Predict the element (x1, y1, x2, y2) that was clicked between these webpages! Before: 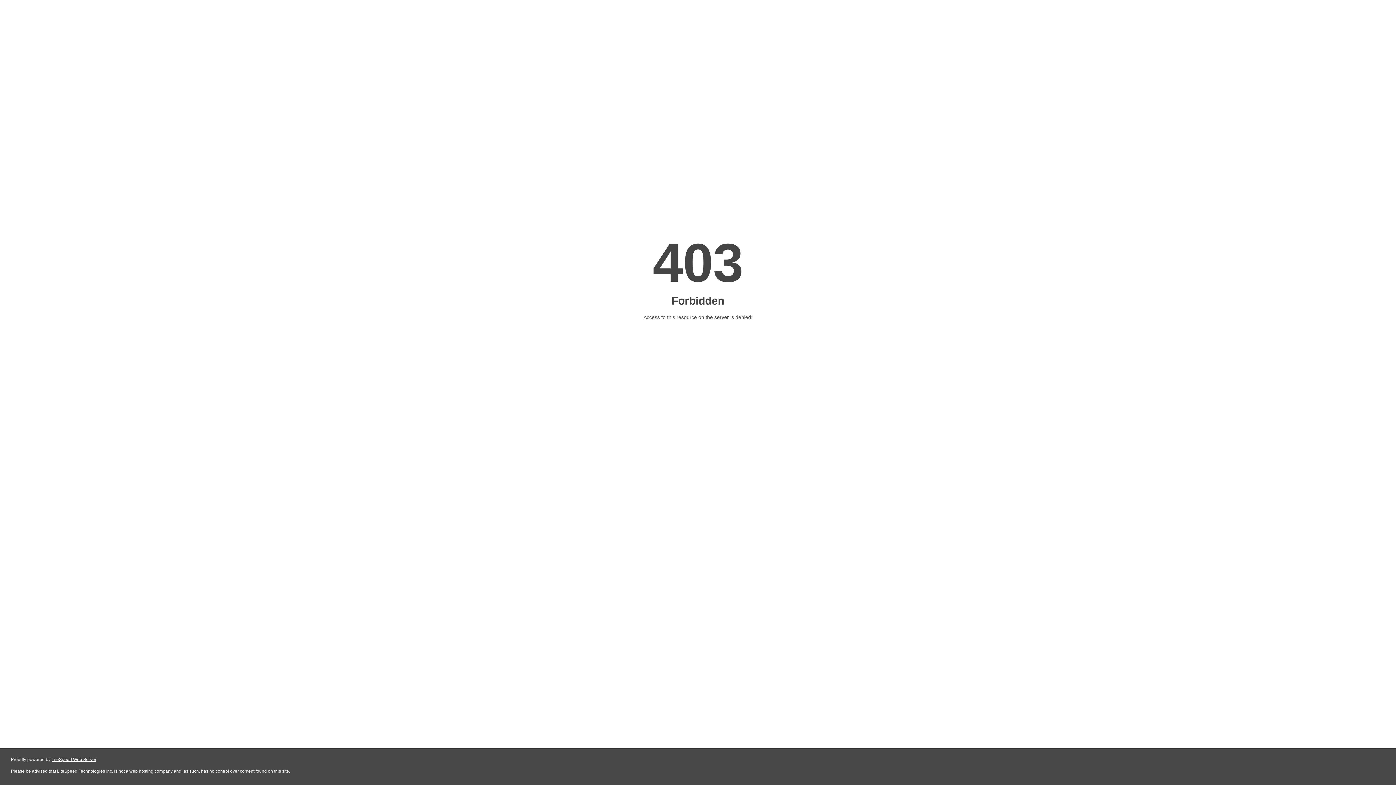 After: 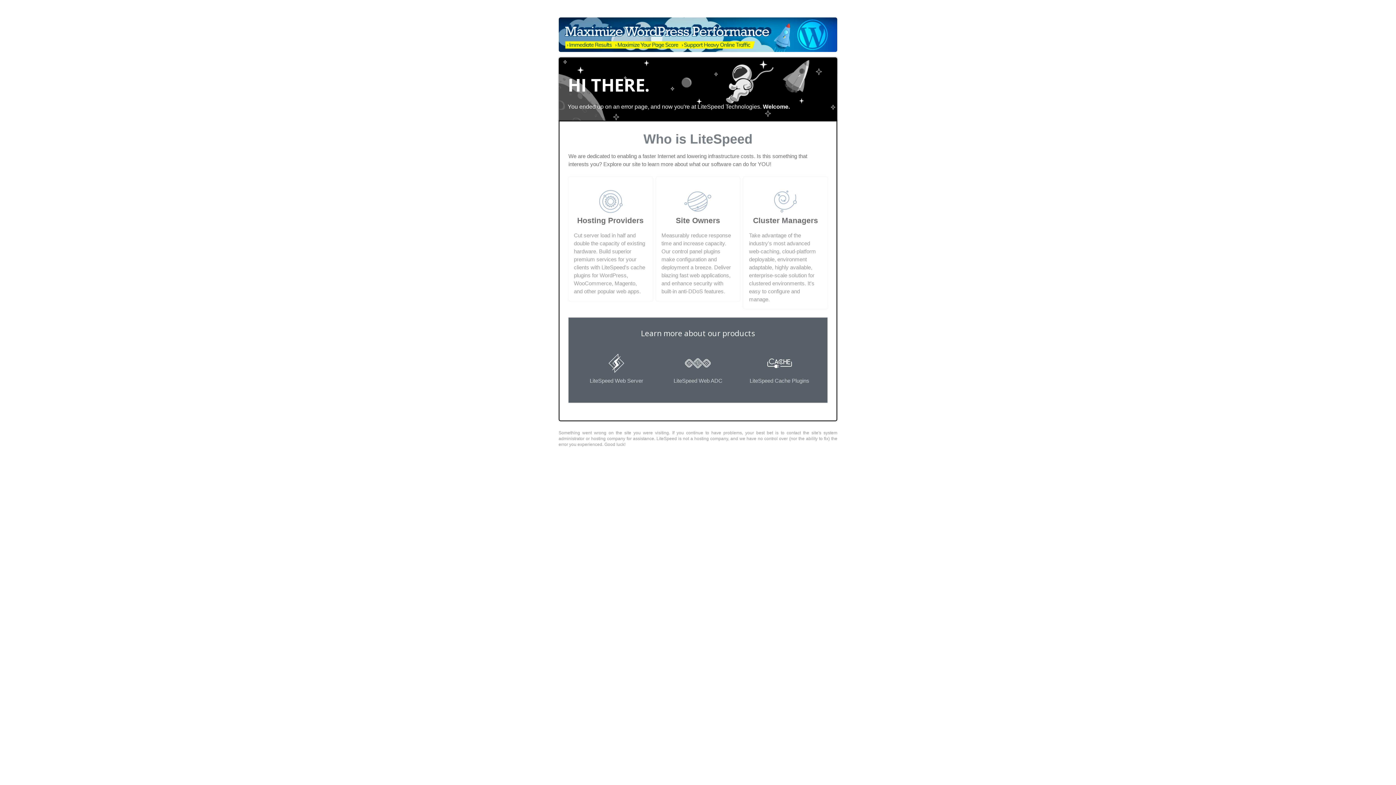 Action: label: LiteSpeed Web Server bbox: (51, 757, 96, 762)